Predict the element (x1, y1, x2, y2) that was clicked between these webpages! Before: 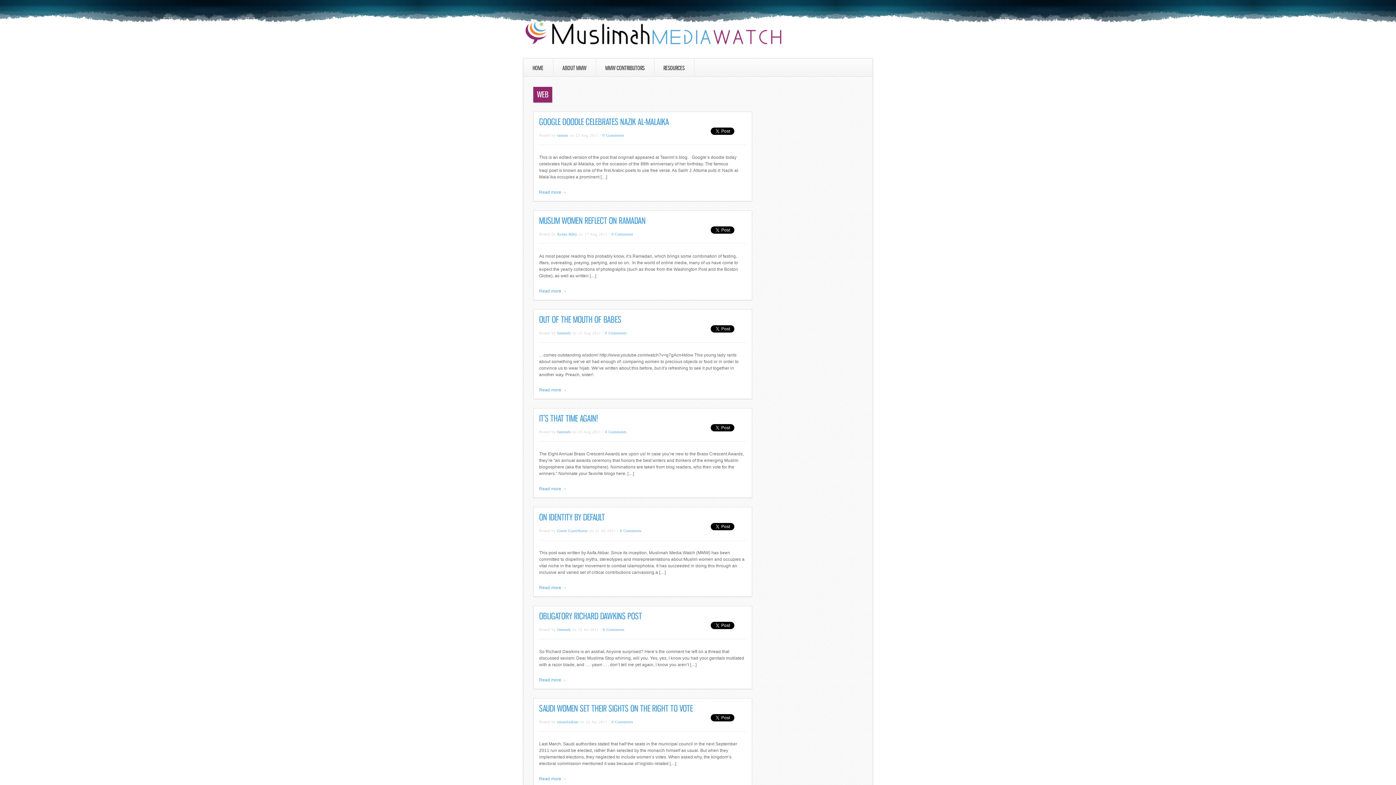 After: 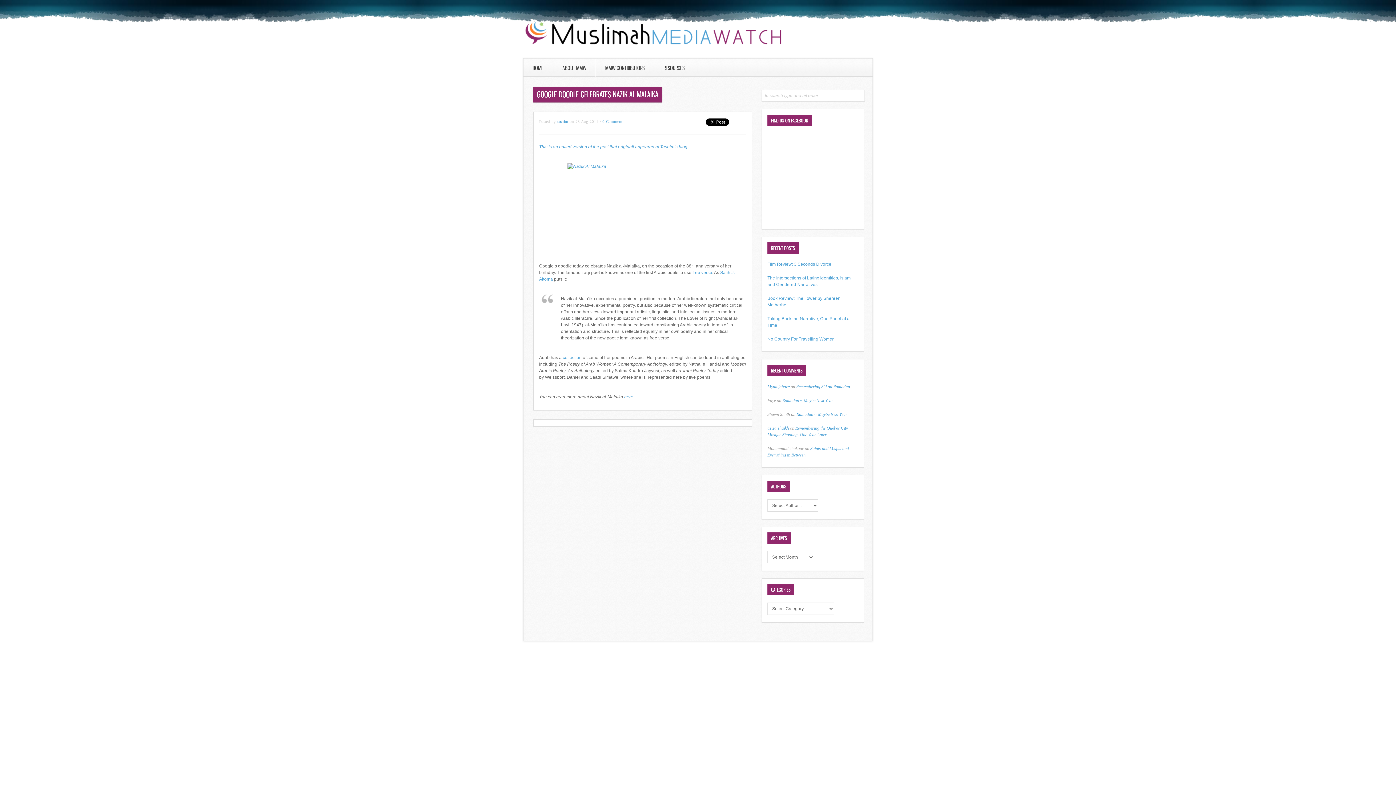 Action: bbox: (602, 133, 624, 137) label: 0 Comments